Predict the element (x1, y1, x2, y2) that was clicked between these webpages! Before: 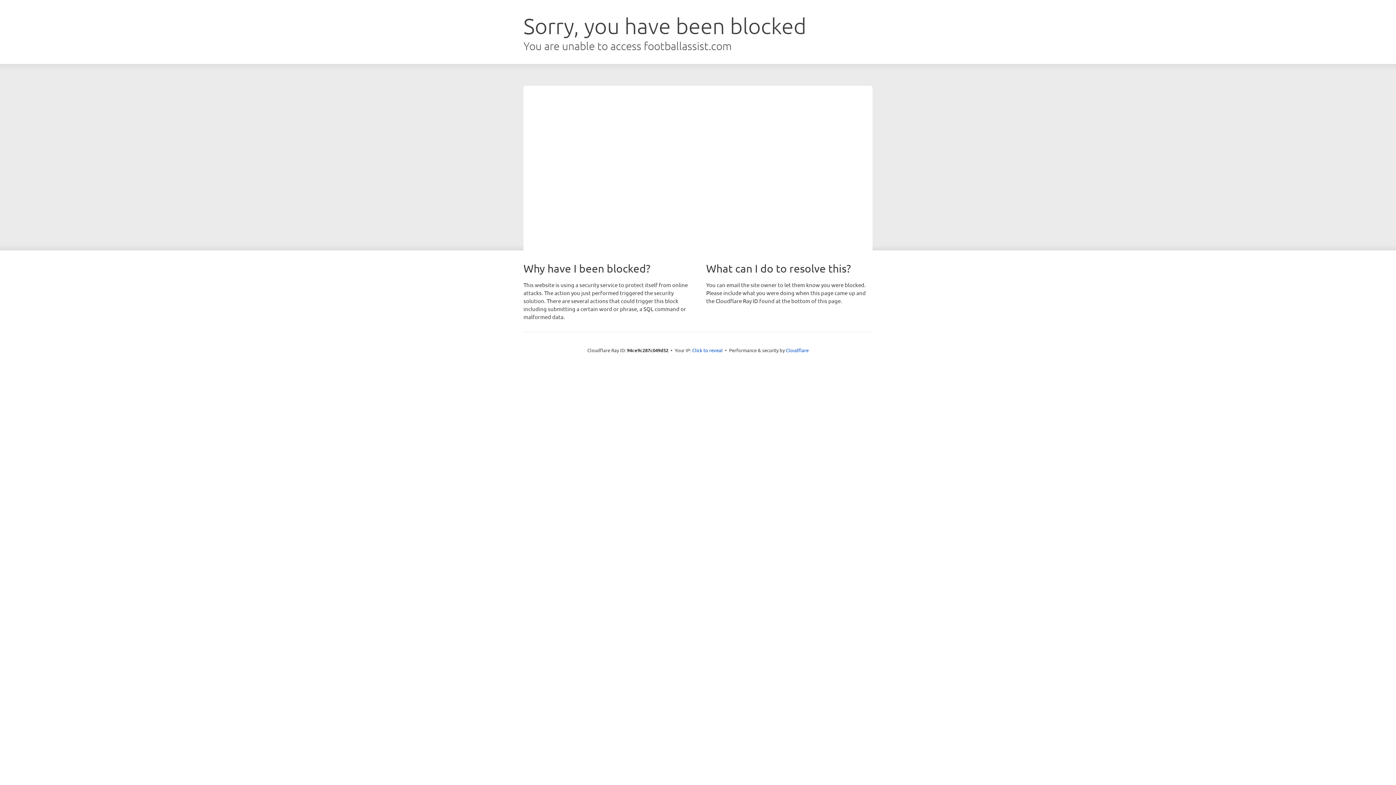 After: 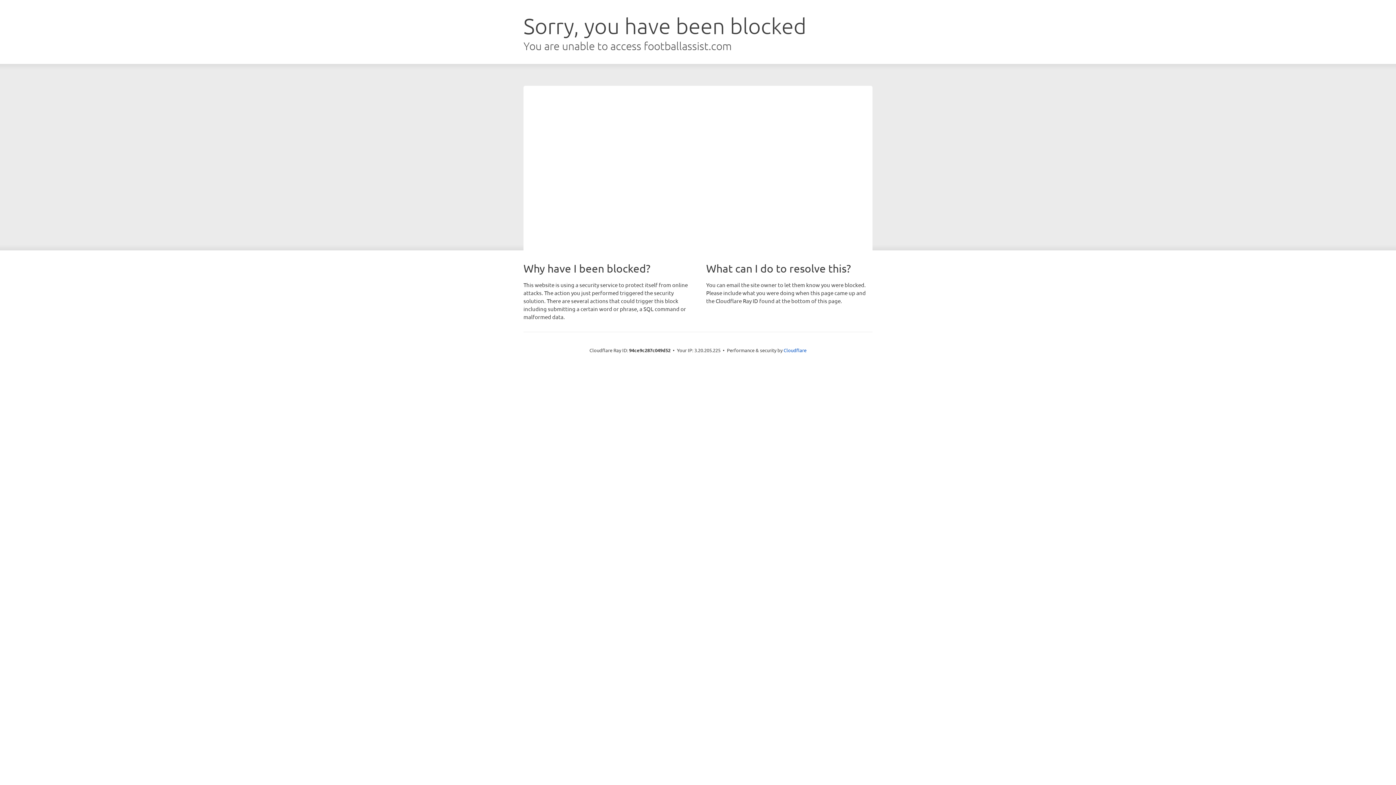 Action: label: Click to reveal bbox: (692, 346, 722, 353)